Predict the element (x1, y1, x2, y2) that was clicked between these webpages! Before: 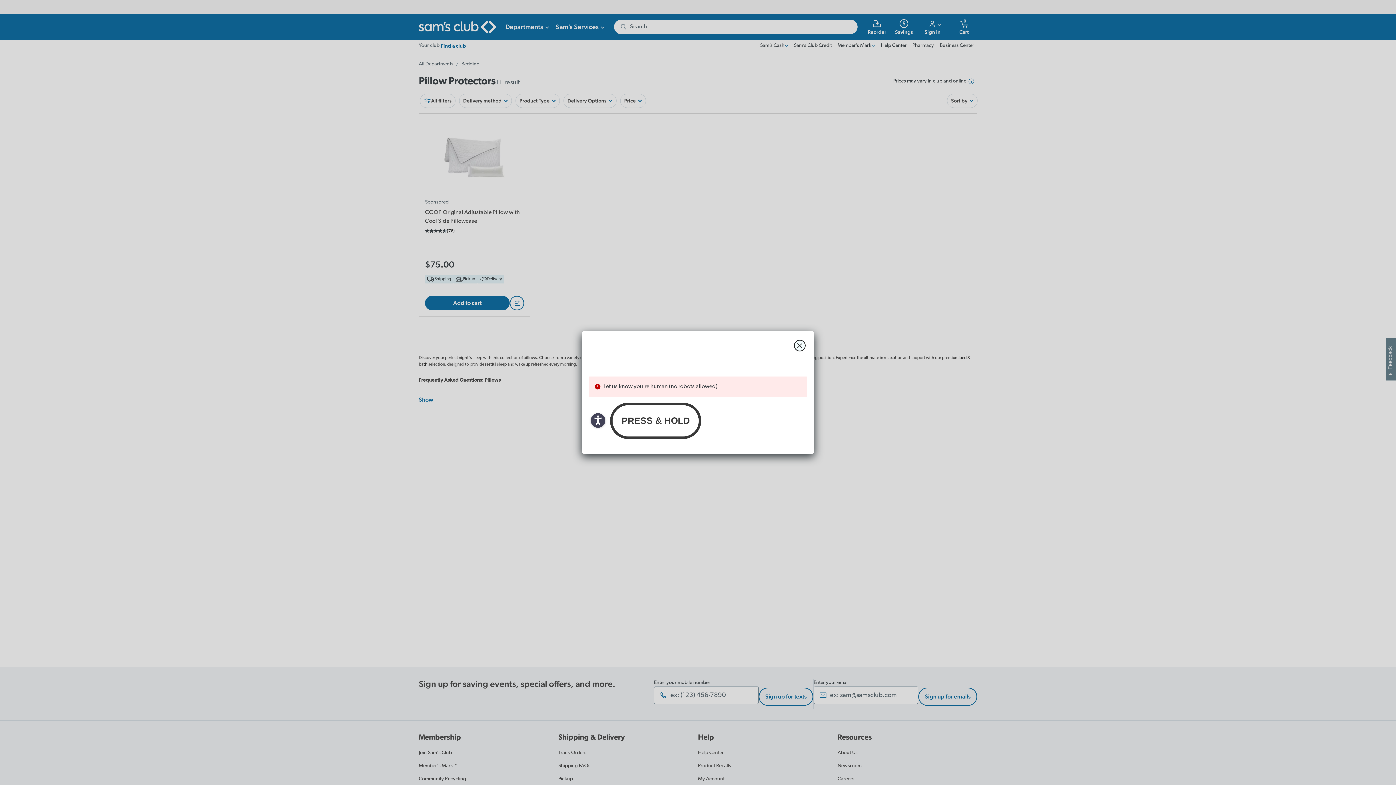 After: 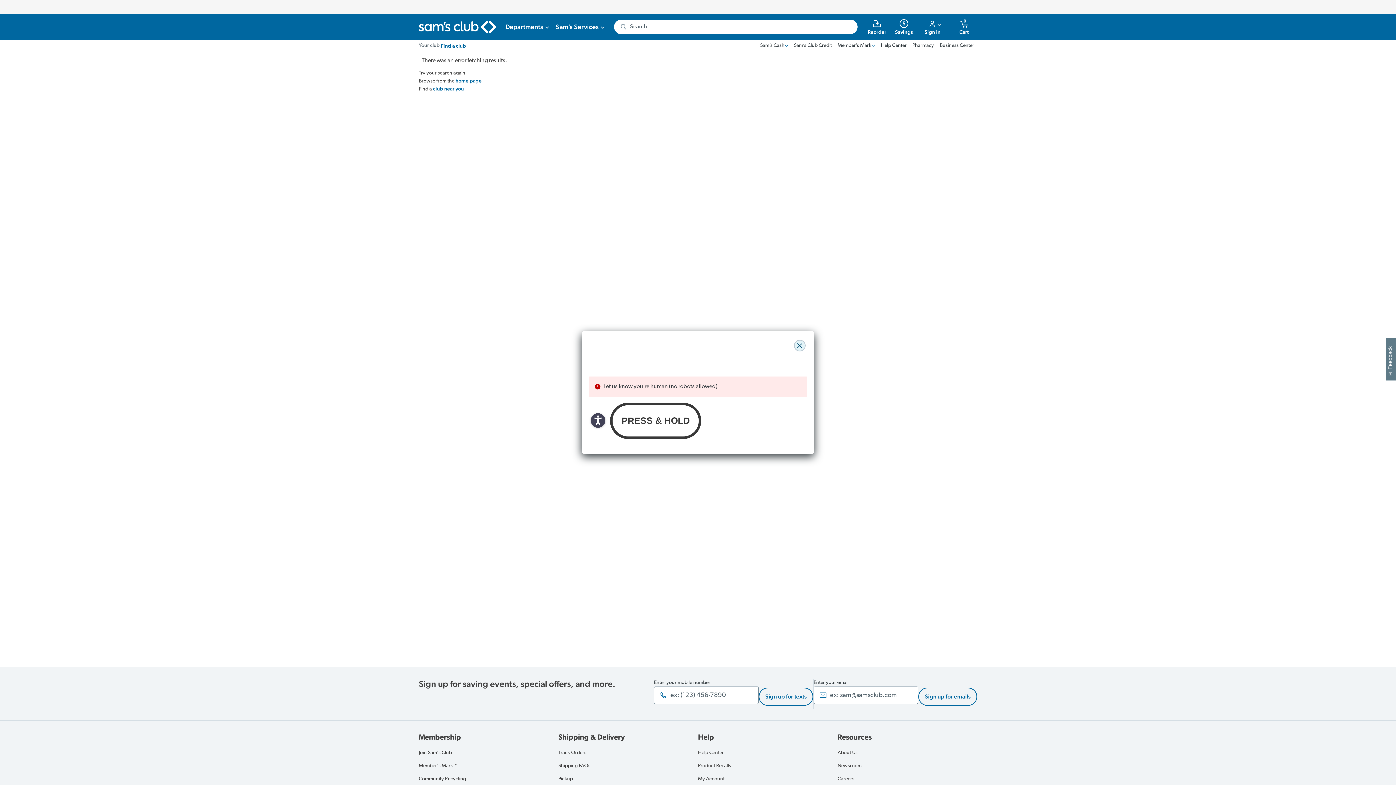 Action: label: close modal bbox: (794, 340, 805, 351)